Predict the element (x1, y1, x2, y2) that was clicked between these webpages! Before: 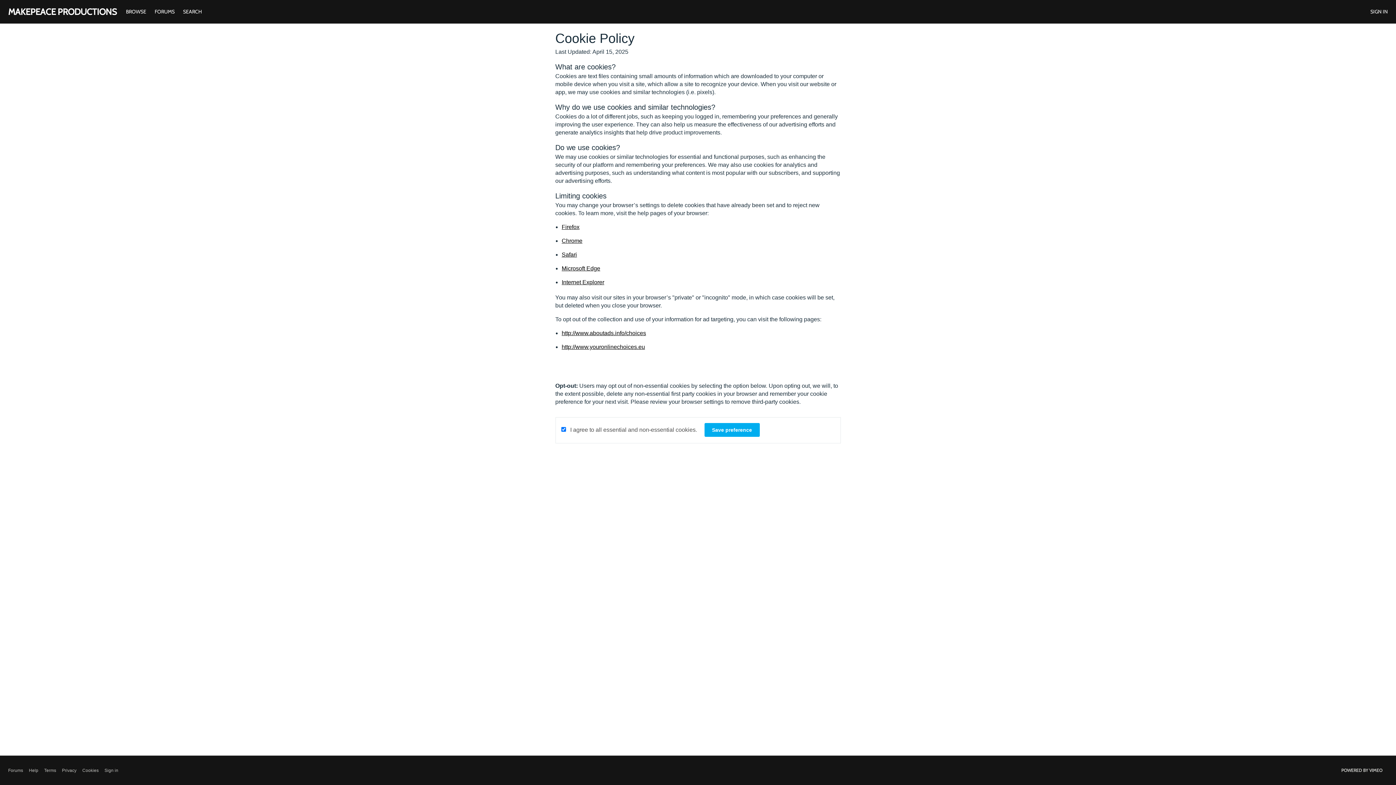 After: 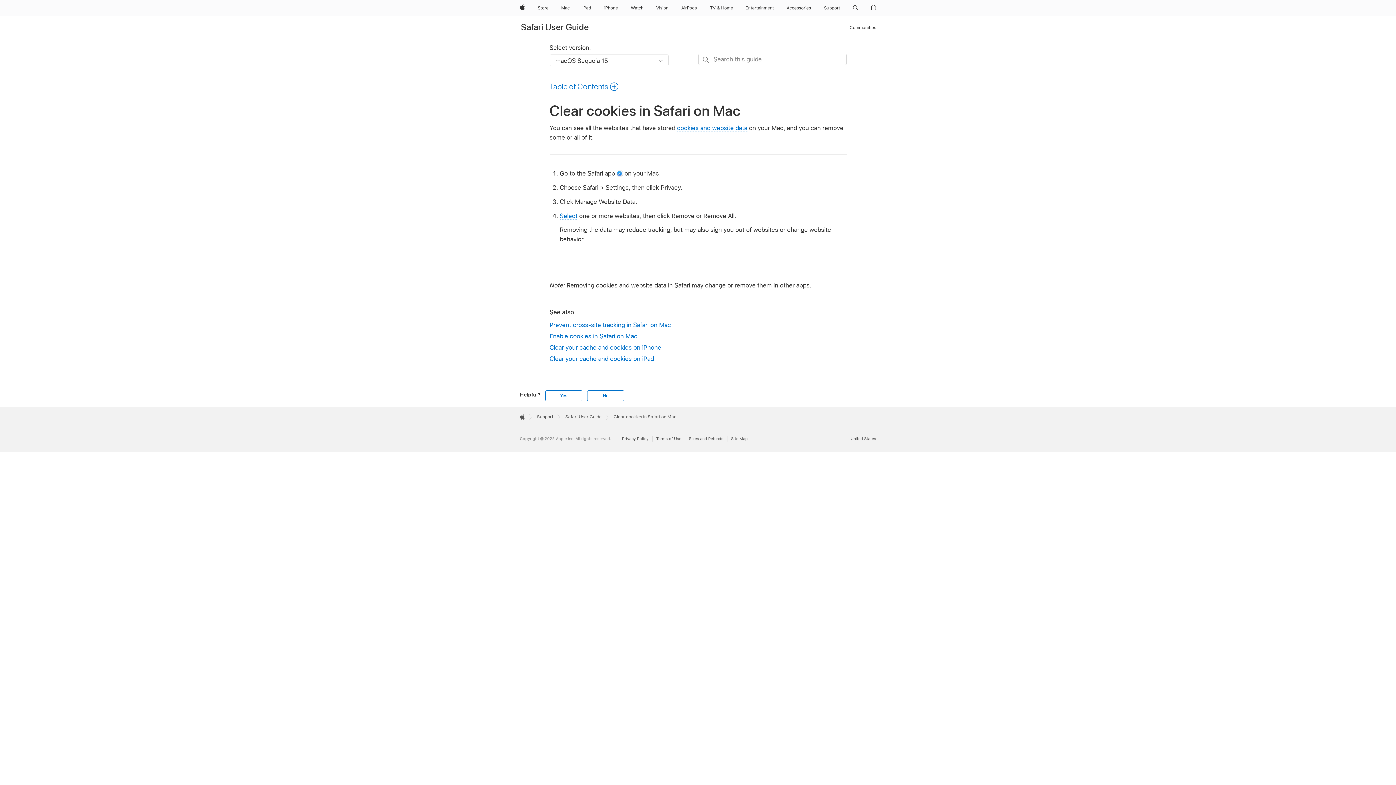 Action: label: Safari bbox: (561, 251, 577, 257)